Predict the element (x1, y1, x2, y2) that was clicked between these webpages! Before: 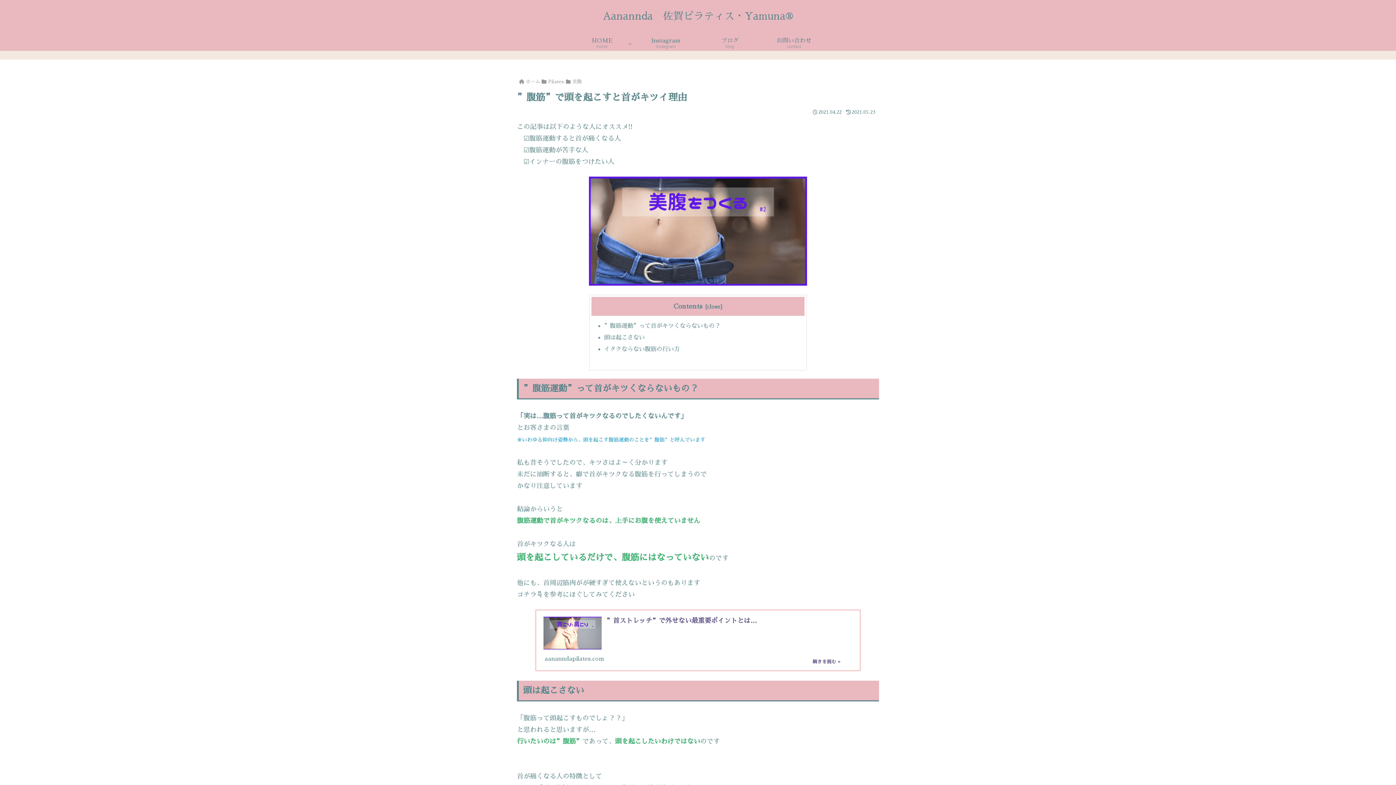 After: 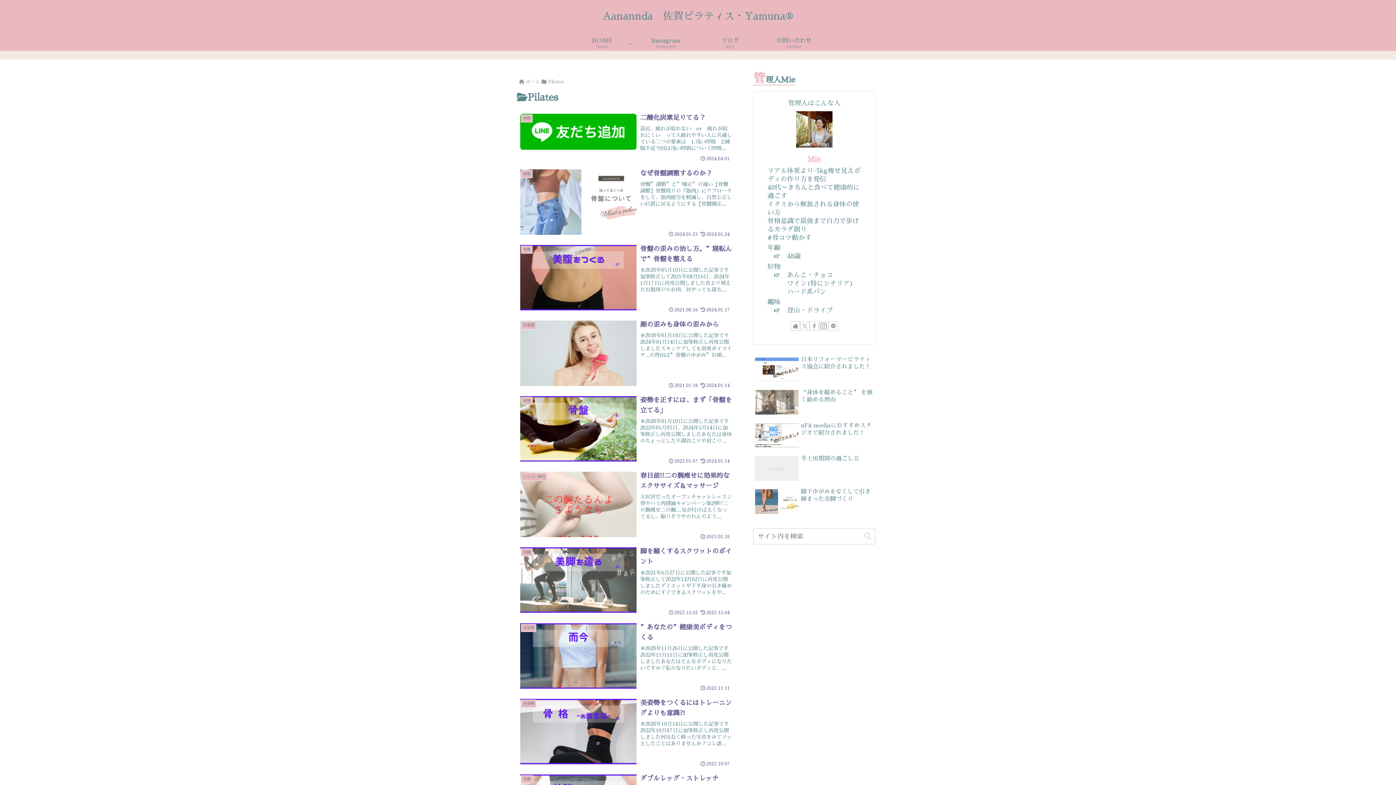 Action: label: Pilates bbox: (547, 79, 565, 84)